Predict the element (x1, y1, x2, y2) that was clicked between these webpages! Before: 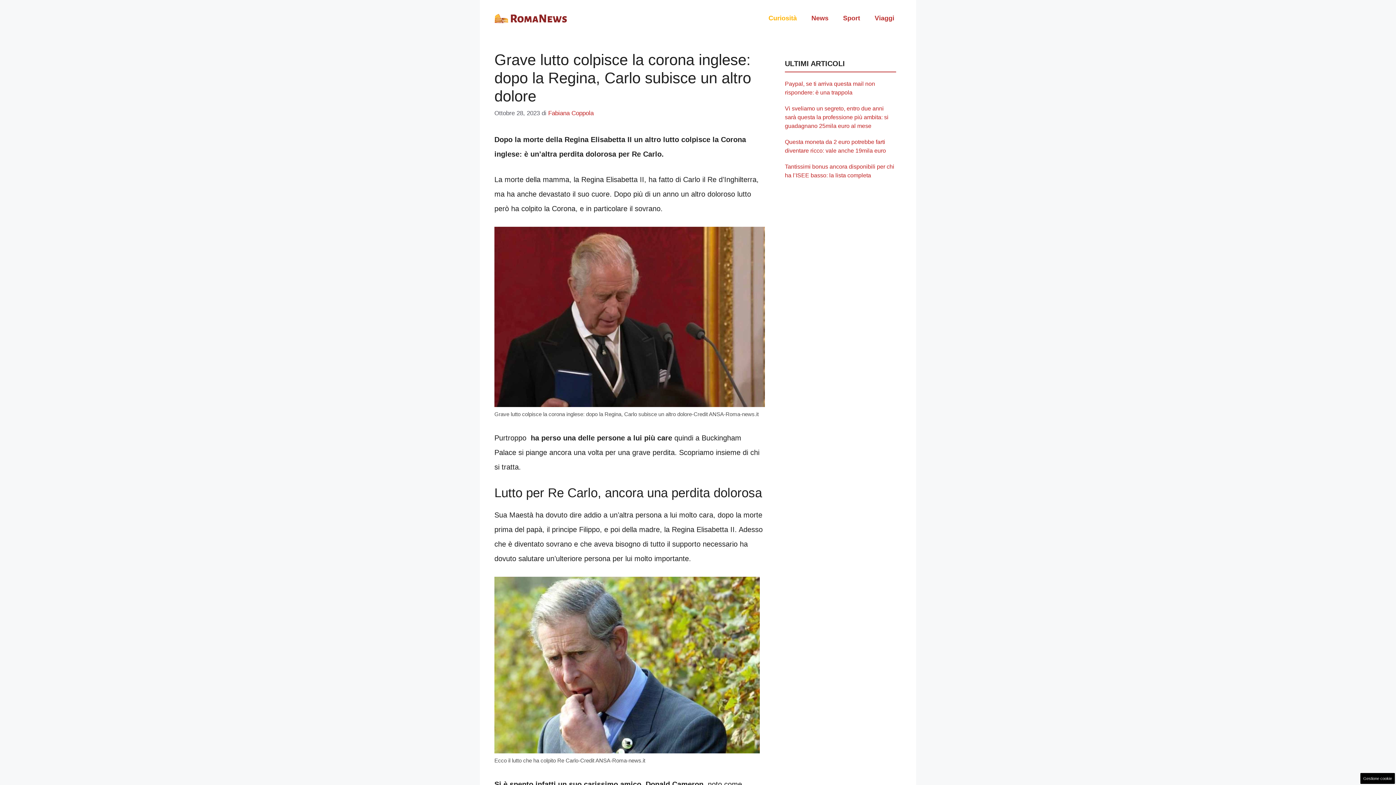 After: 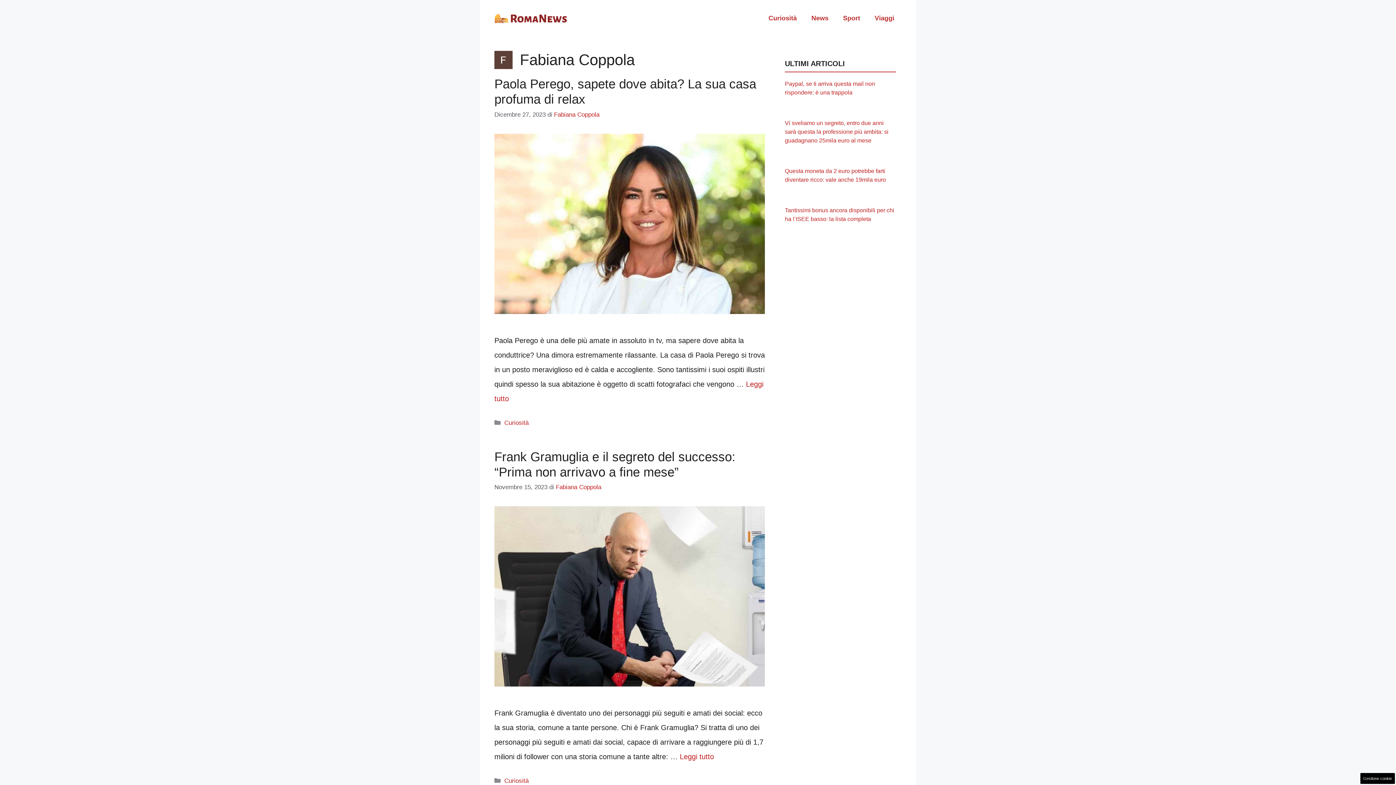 Action: bbox: (548, 109, 593, 116) label: Fabiana Coppola